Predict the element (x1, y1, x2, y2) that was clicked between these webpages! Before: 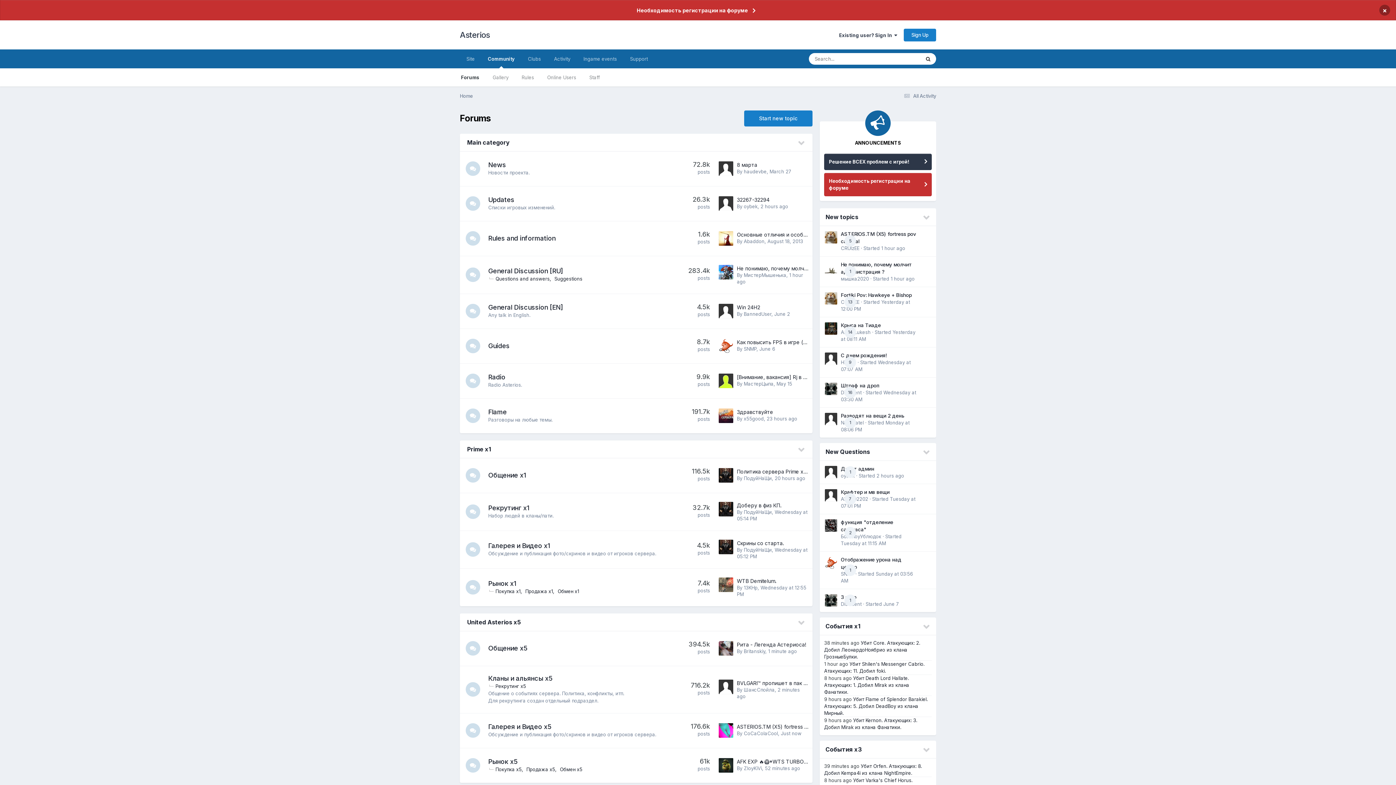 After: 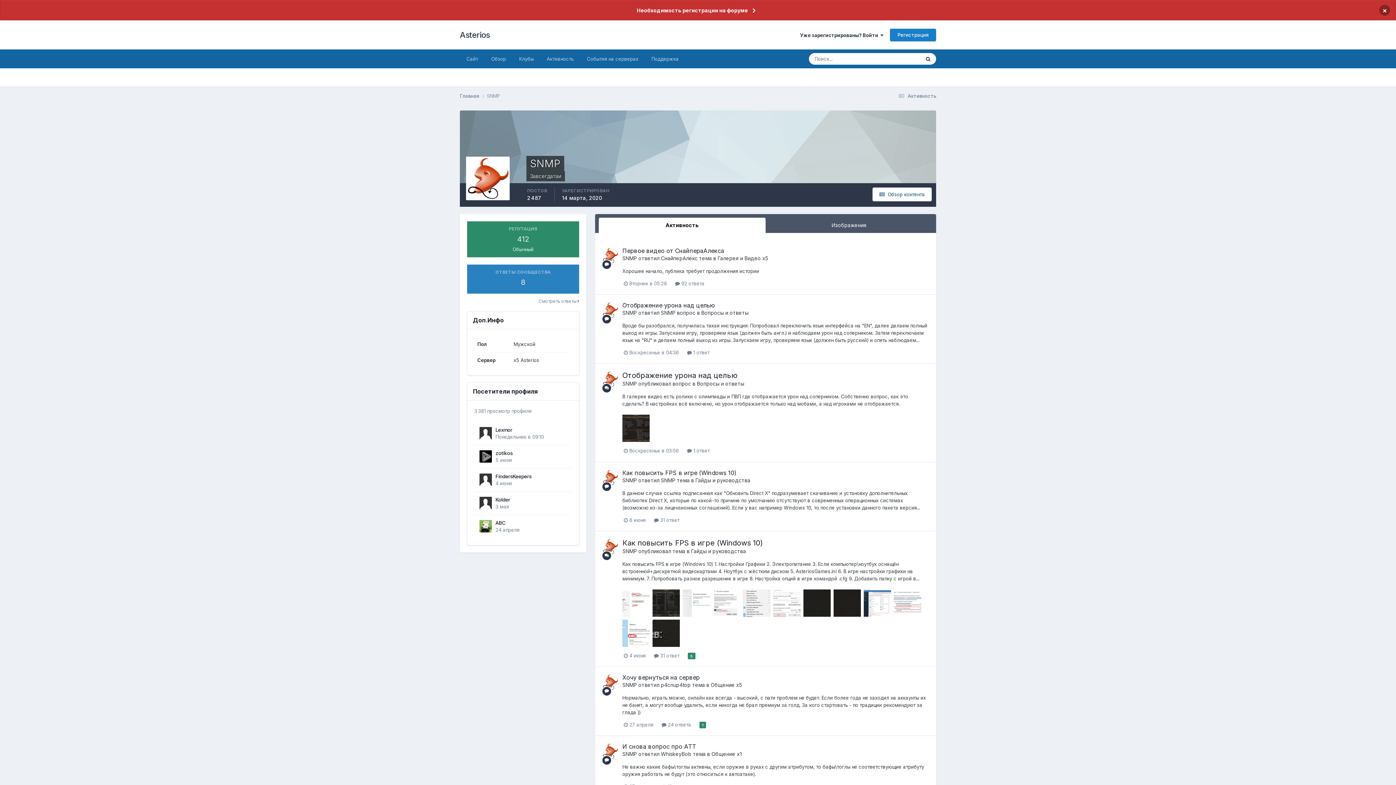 Action: bbox: (718, 338, 733, 353)